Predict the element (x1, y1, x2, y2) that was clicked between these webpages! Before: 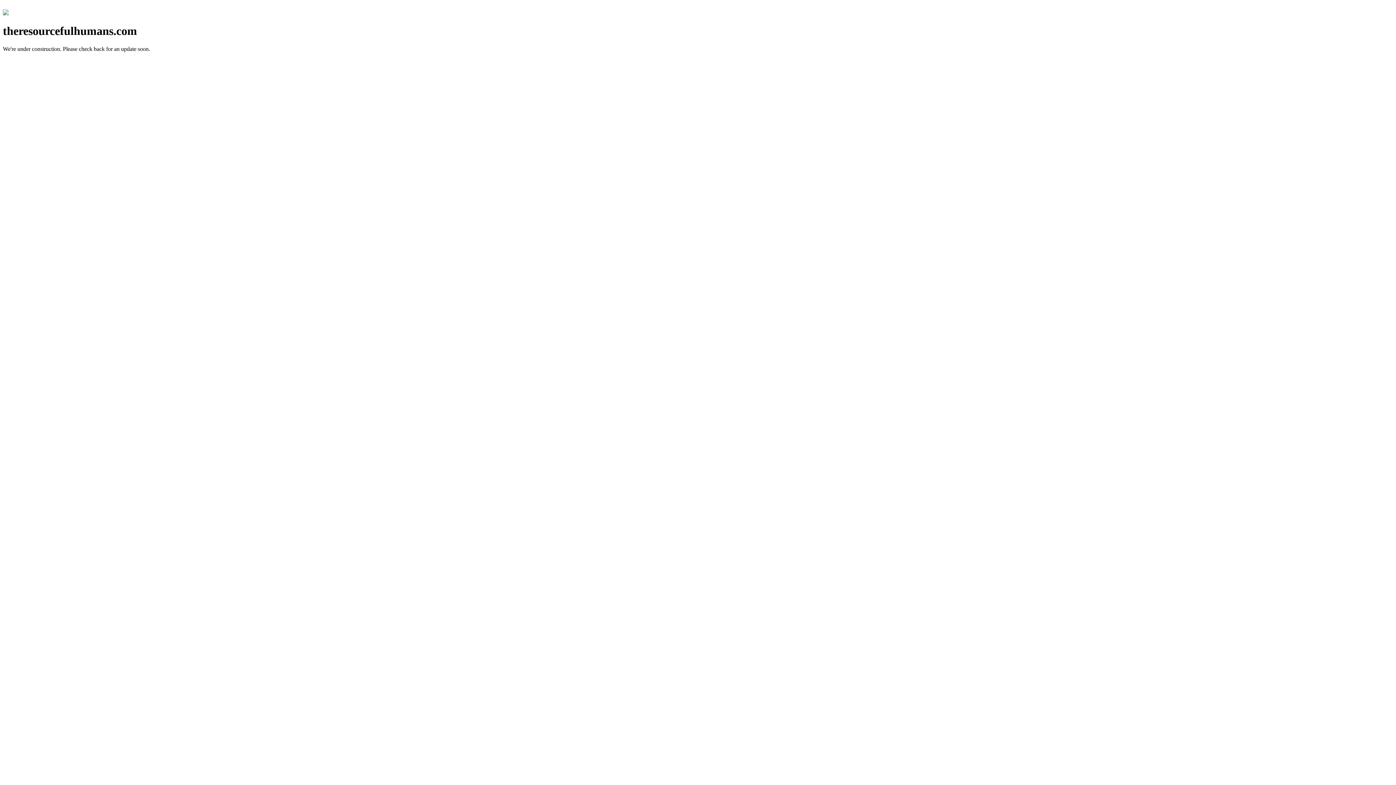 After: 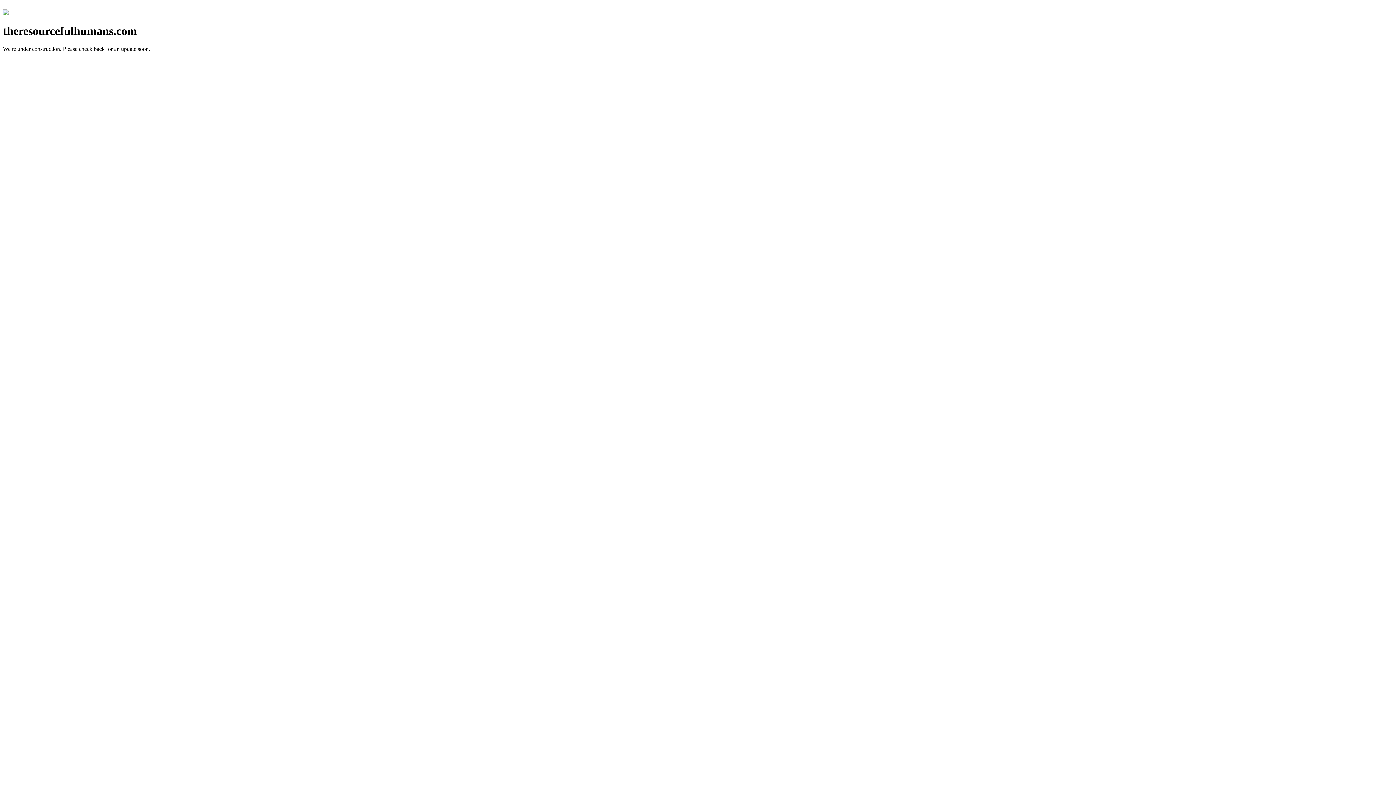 Action: bbox: (2, 10, 8, 16)